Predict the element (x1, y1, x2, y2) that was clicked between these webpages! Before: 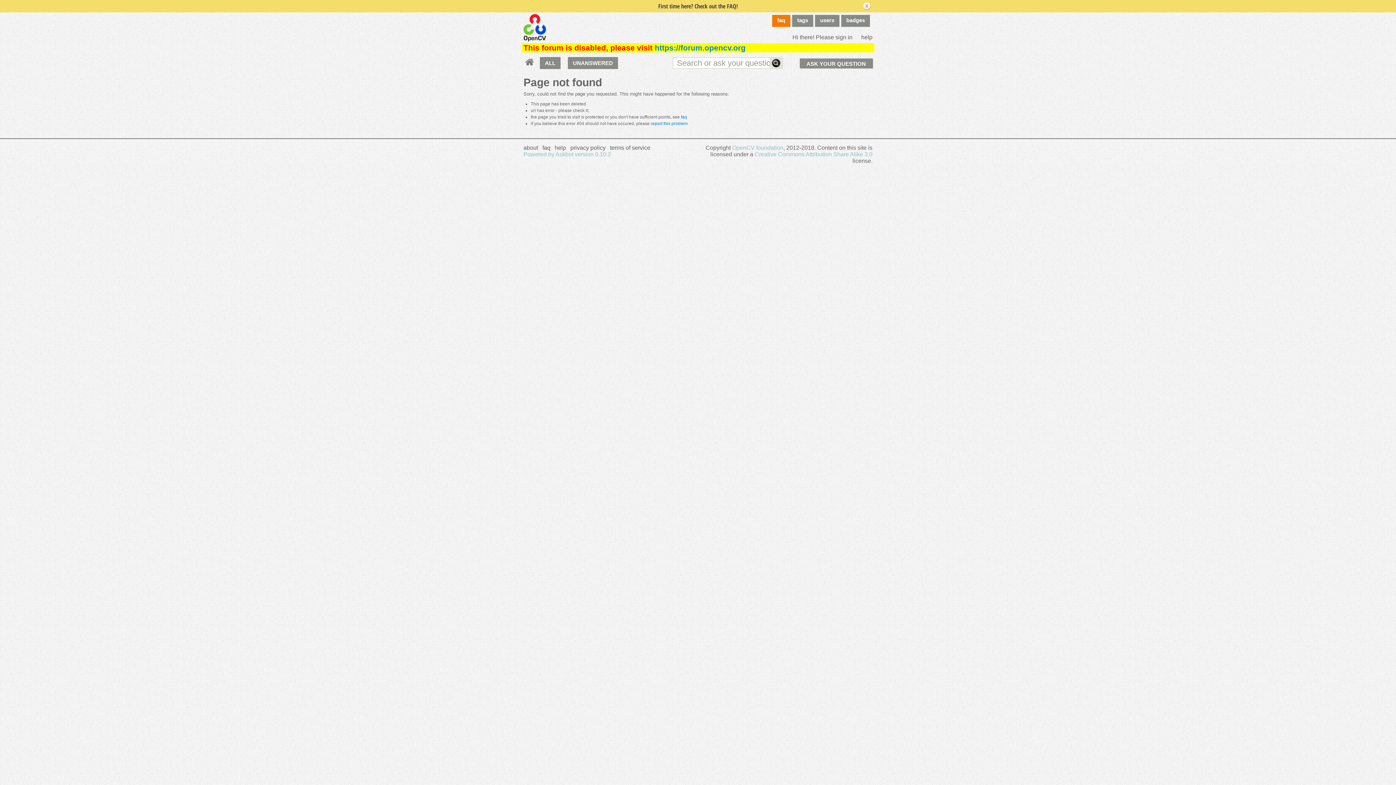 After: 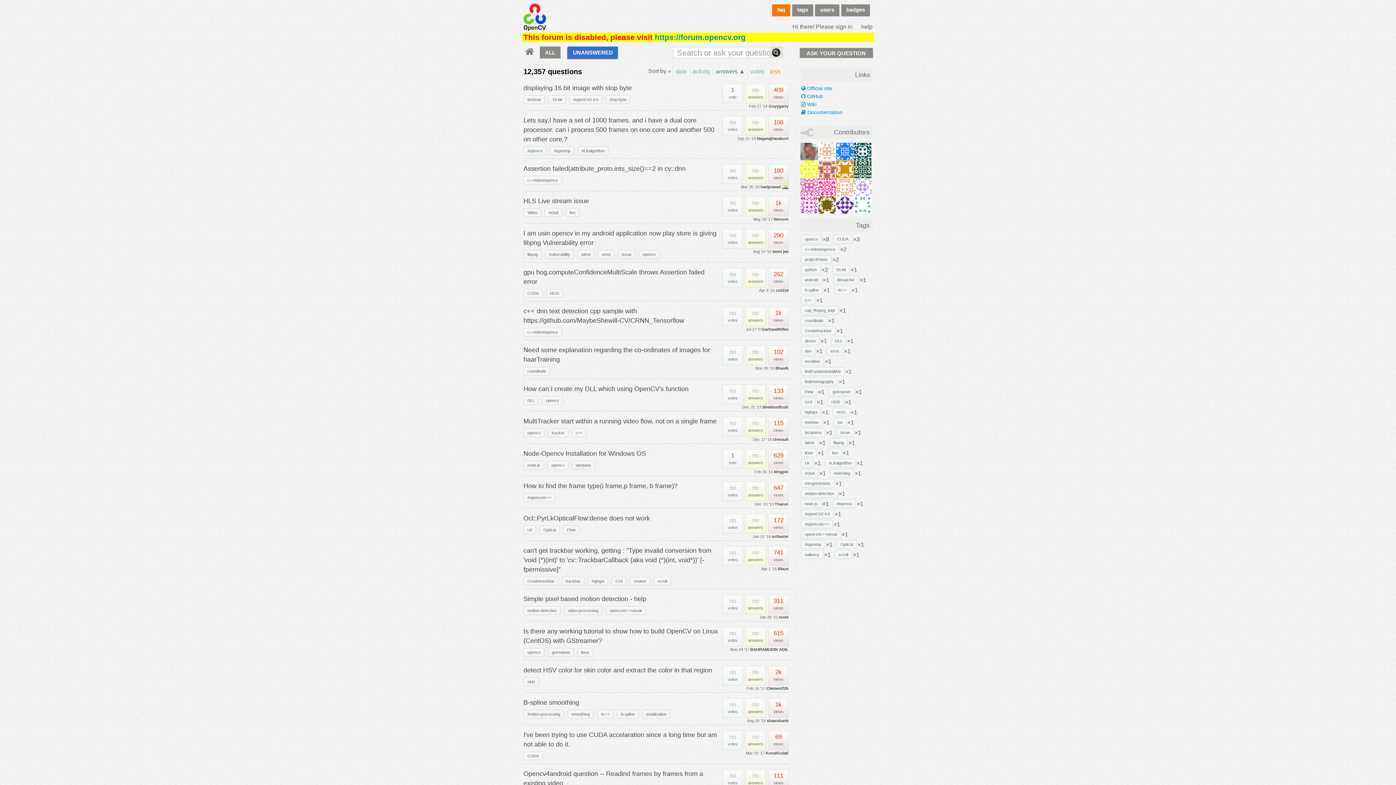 Action: bbox: (568, 57, 618, 69) label: UNANSWERED